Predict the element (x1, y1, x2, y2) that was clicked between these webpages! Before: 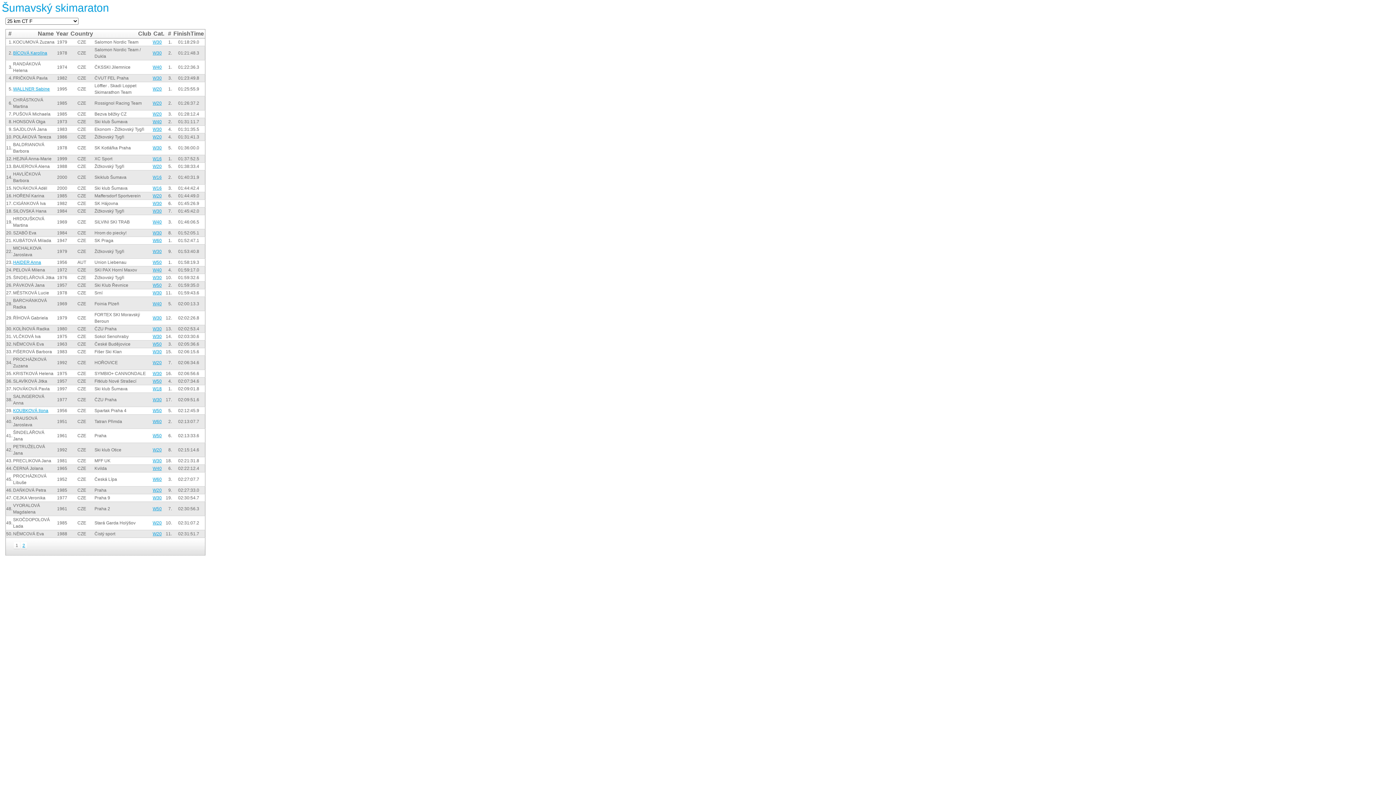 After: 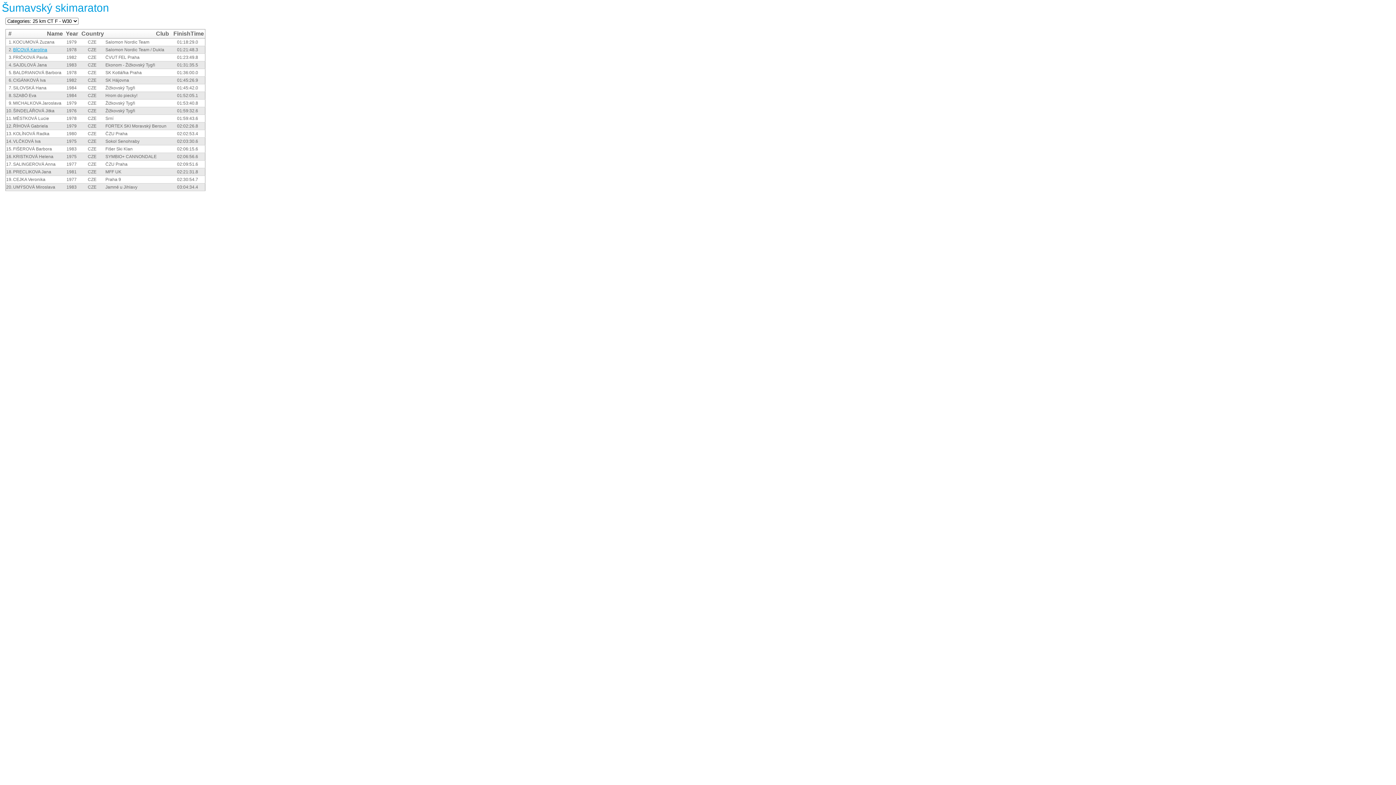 Action: bbox: (152, 315, 161, 320) label: W30